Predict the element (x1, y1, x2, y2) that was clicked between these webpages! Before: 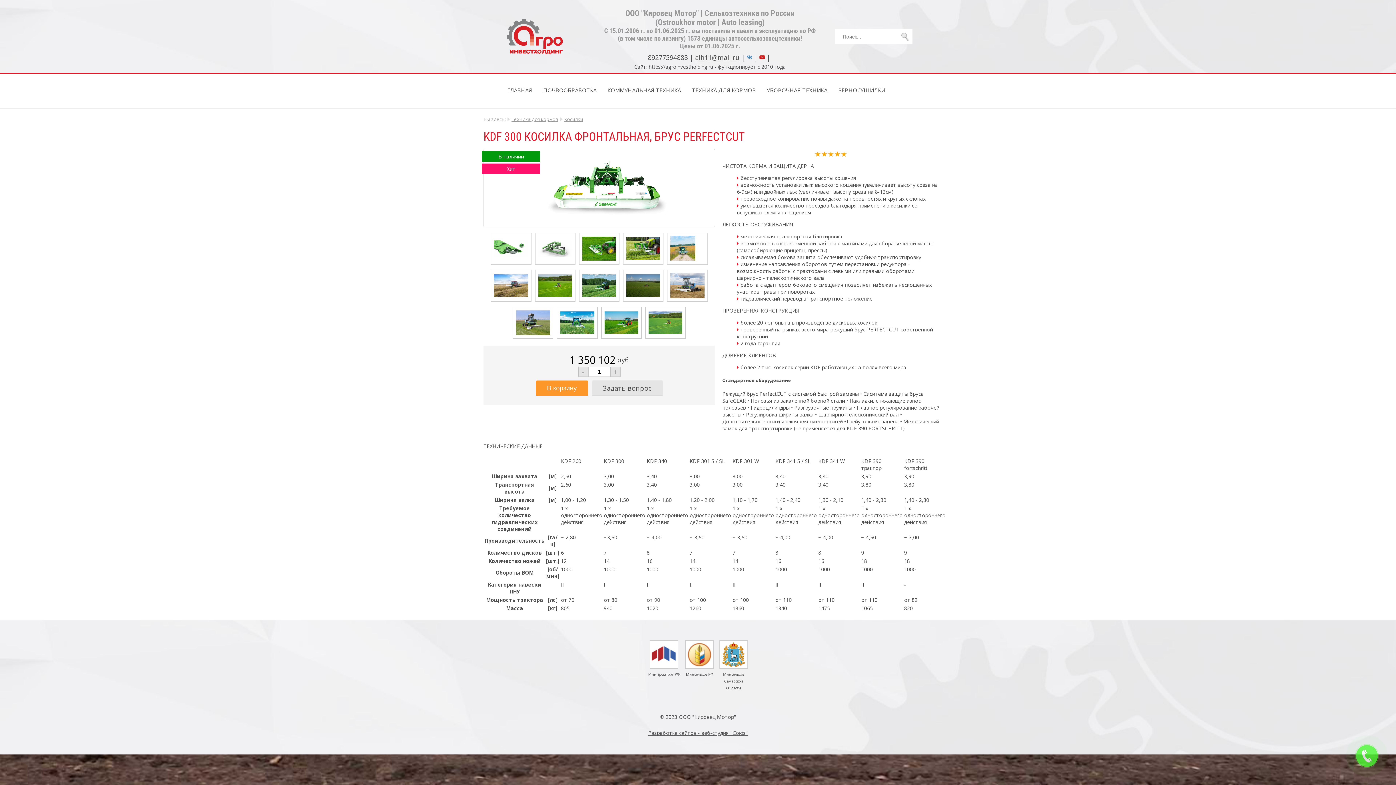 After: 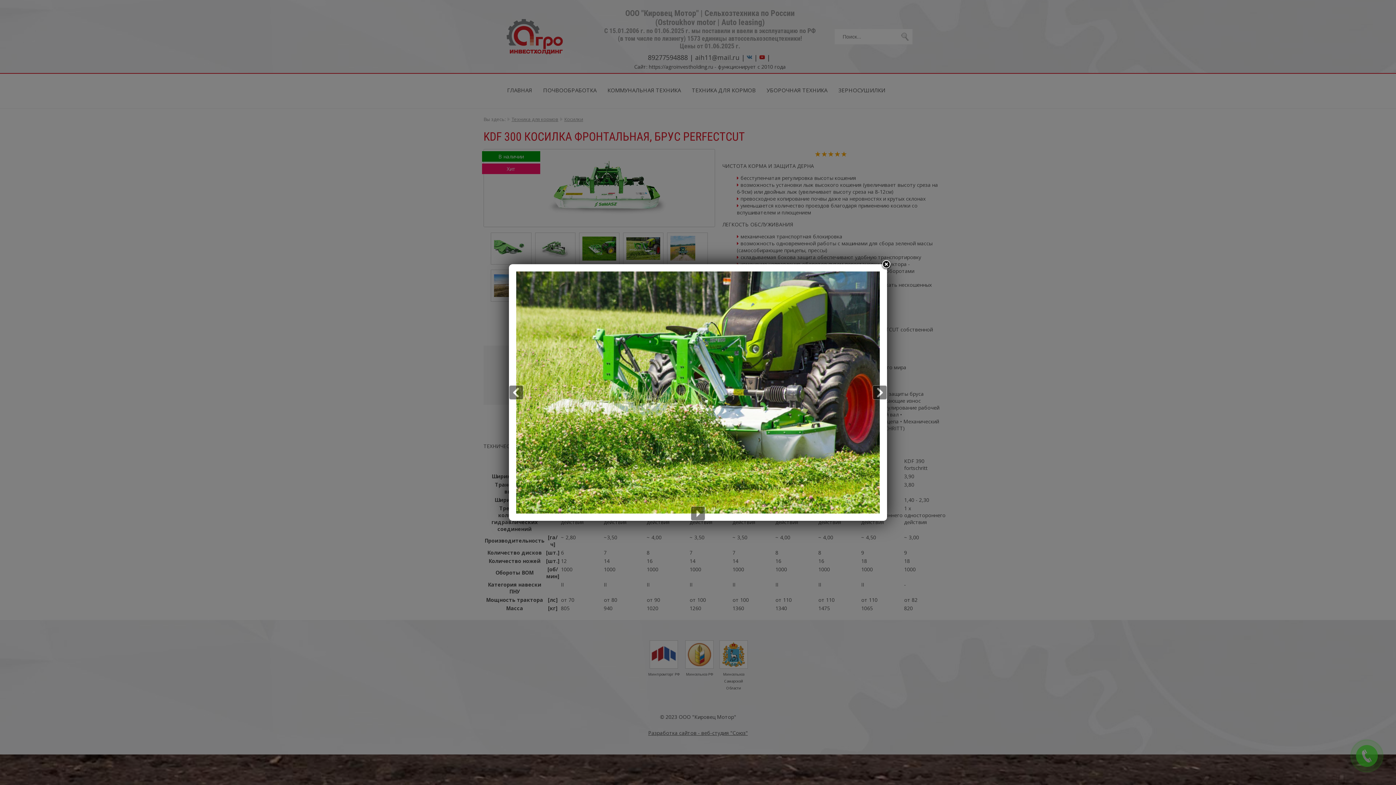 Action: bbox: (623, 232, 663, 264)